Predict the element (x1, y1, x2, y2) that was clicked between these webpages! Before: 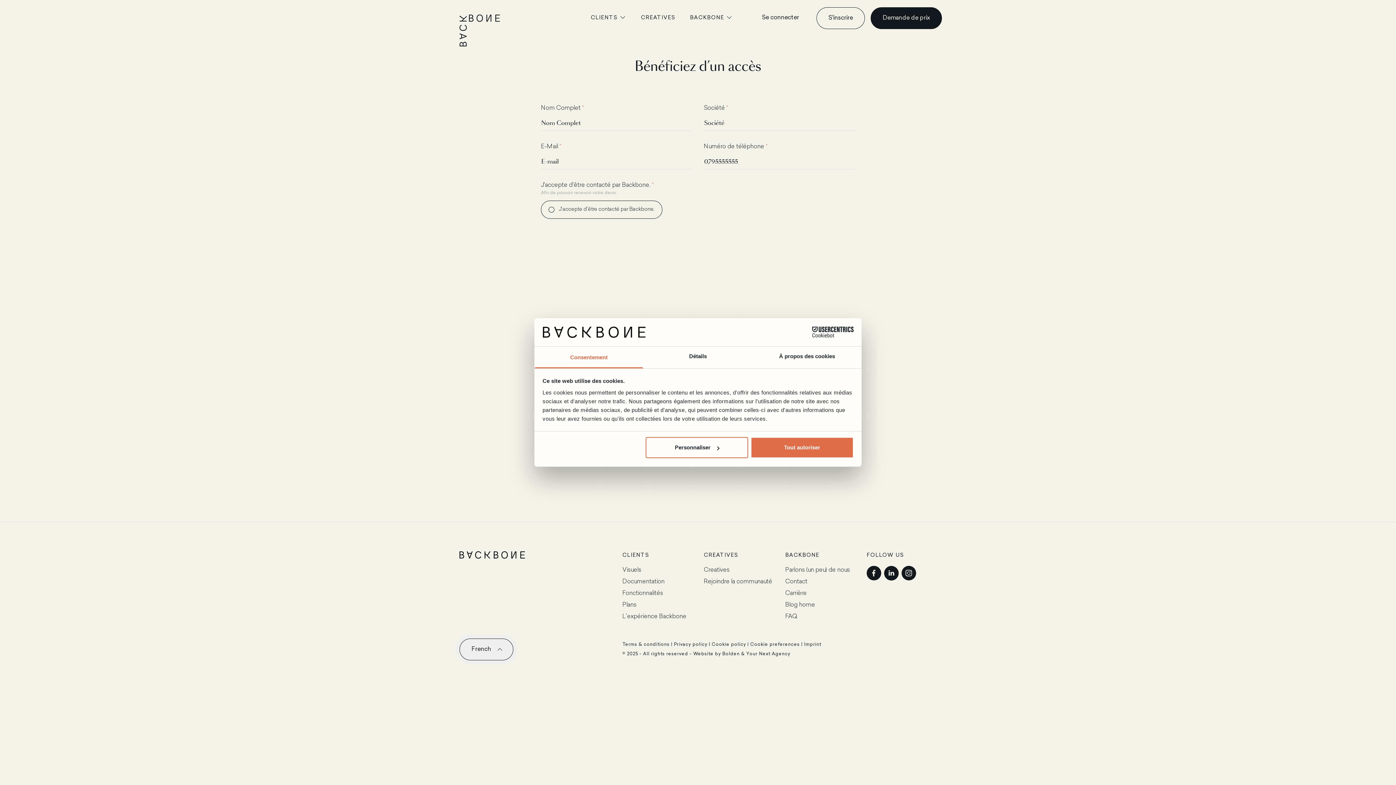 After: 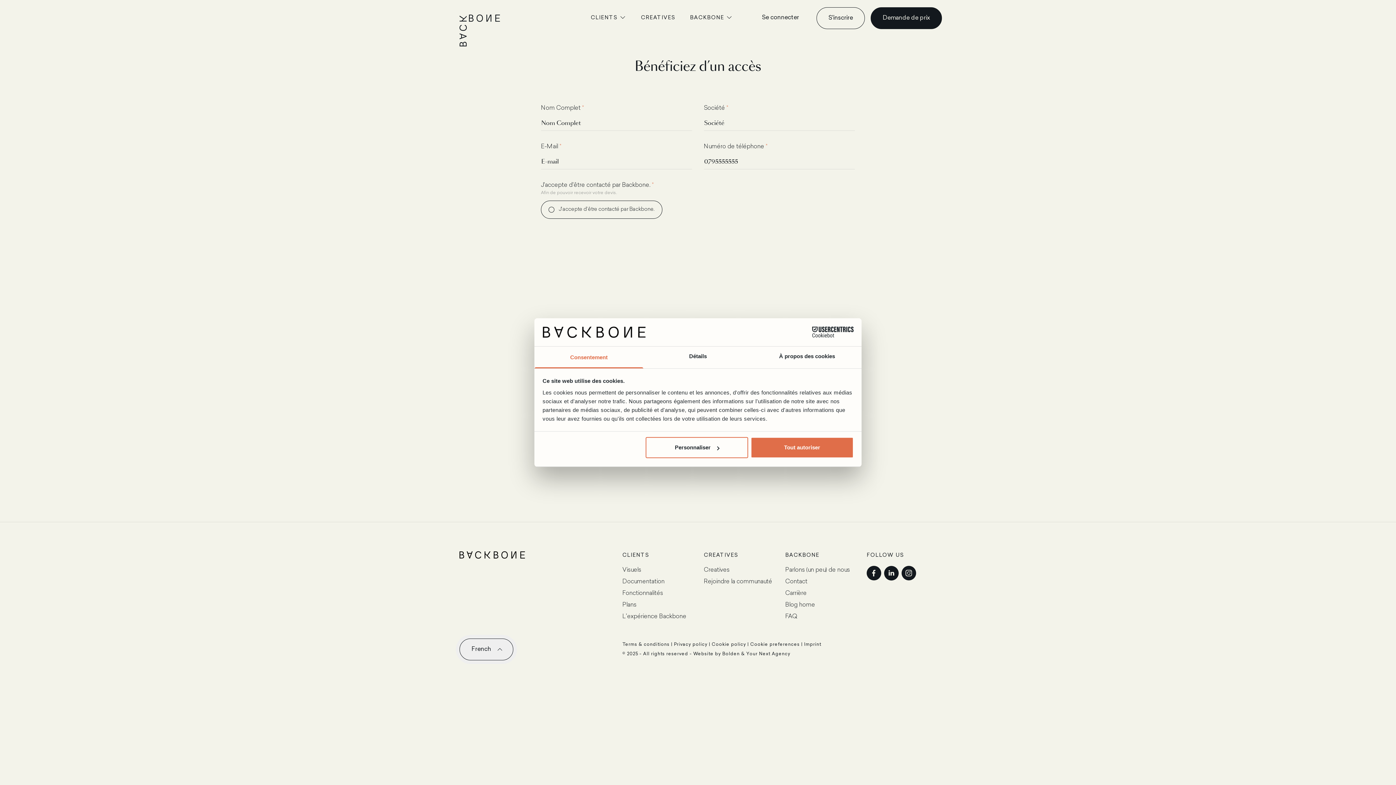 Action: bbox: (790, 326, 853, 337) label: Cookiebot - opens in a new window